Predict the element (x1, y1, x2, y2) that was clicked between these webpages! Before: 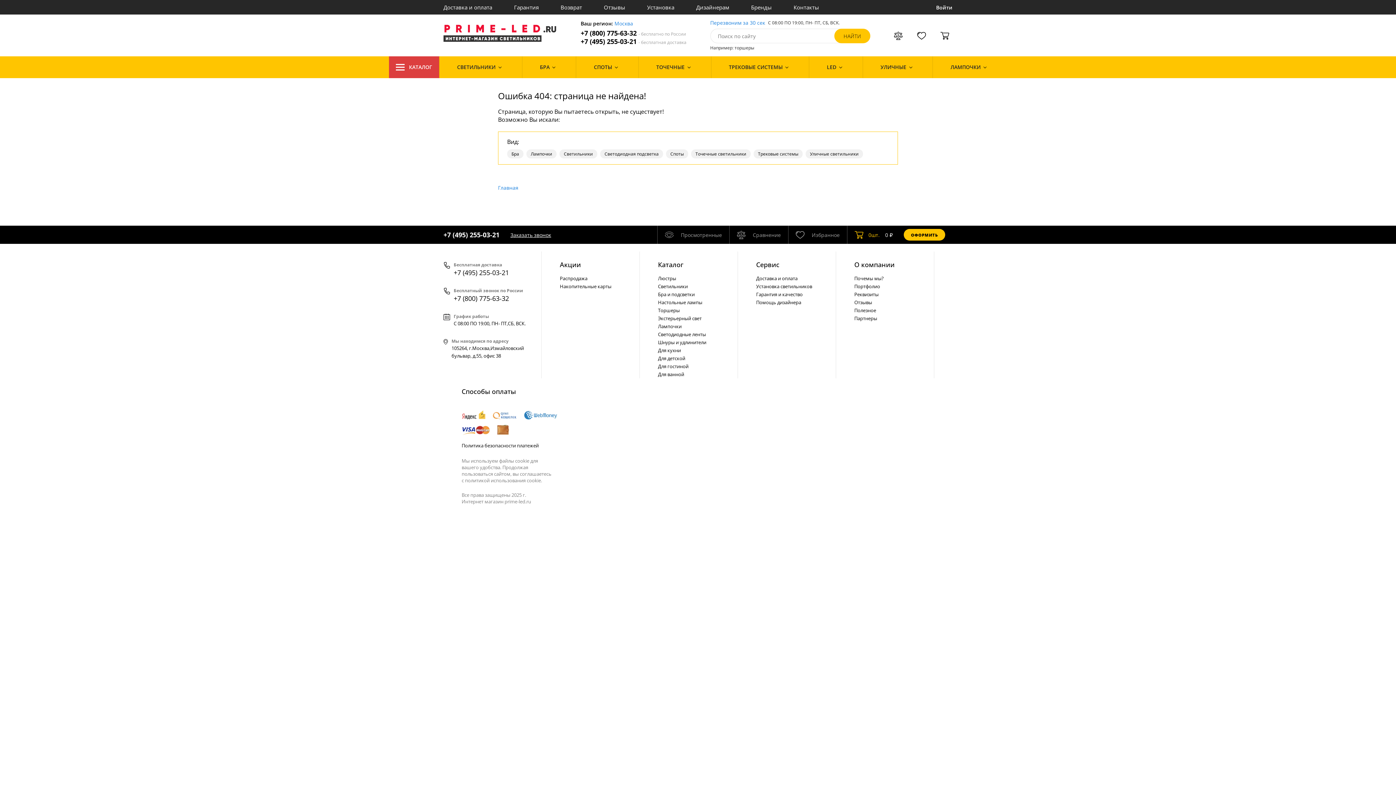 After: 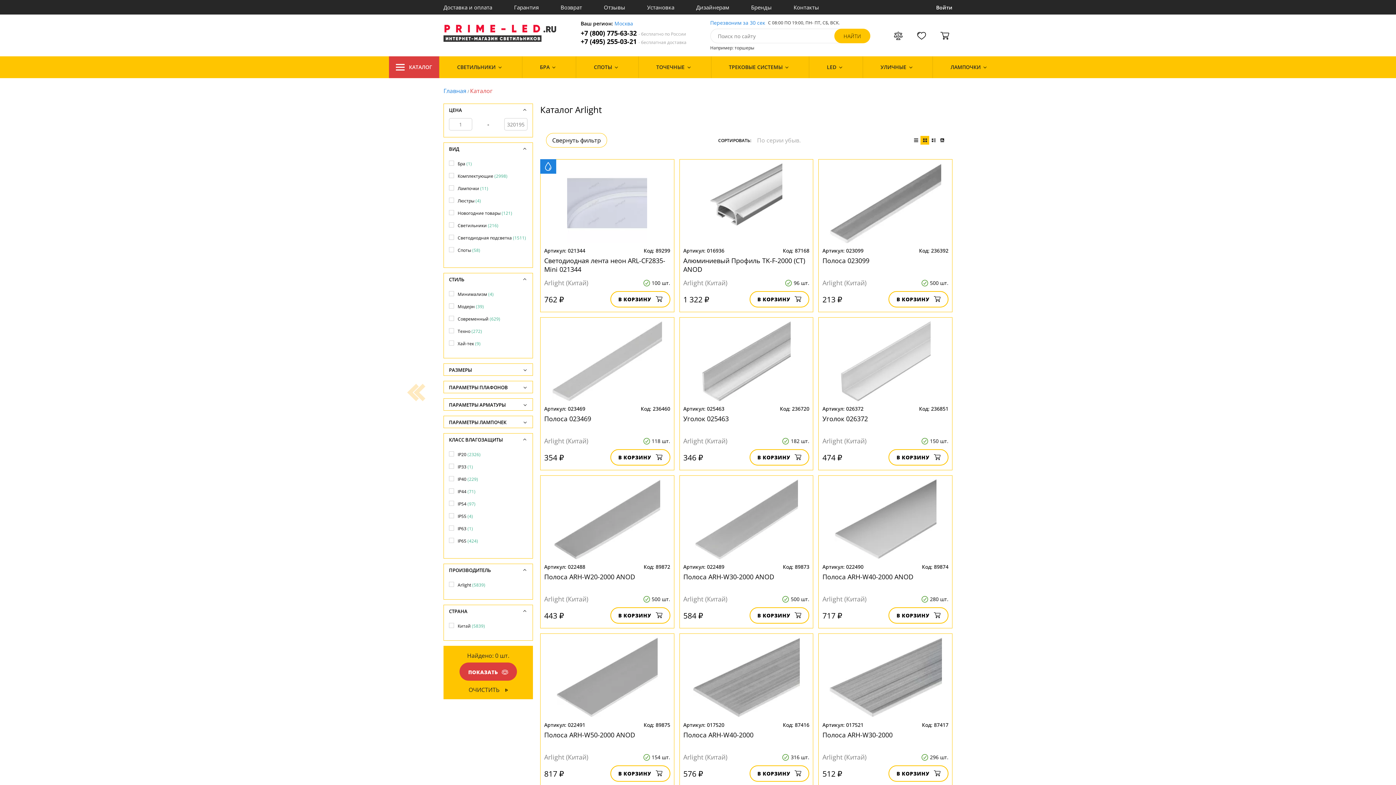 Action: label: Каталог bbox: (658, 260, 683, 269)